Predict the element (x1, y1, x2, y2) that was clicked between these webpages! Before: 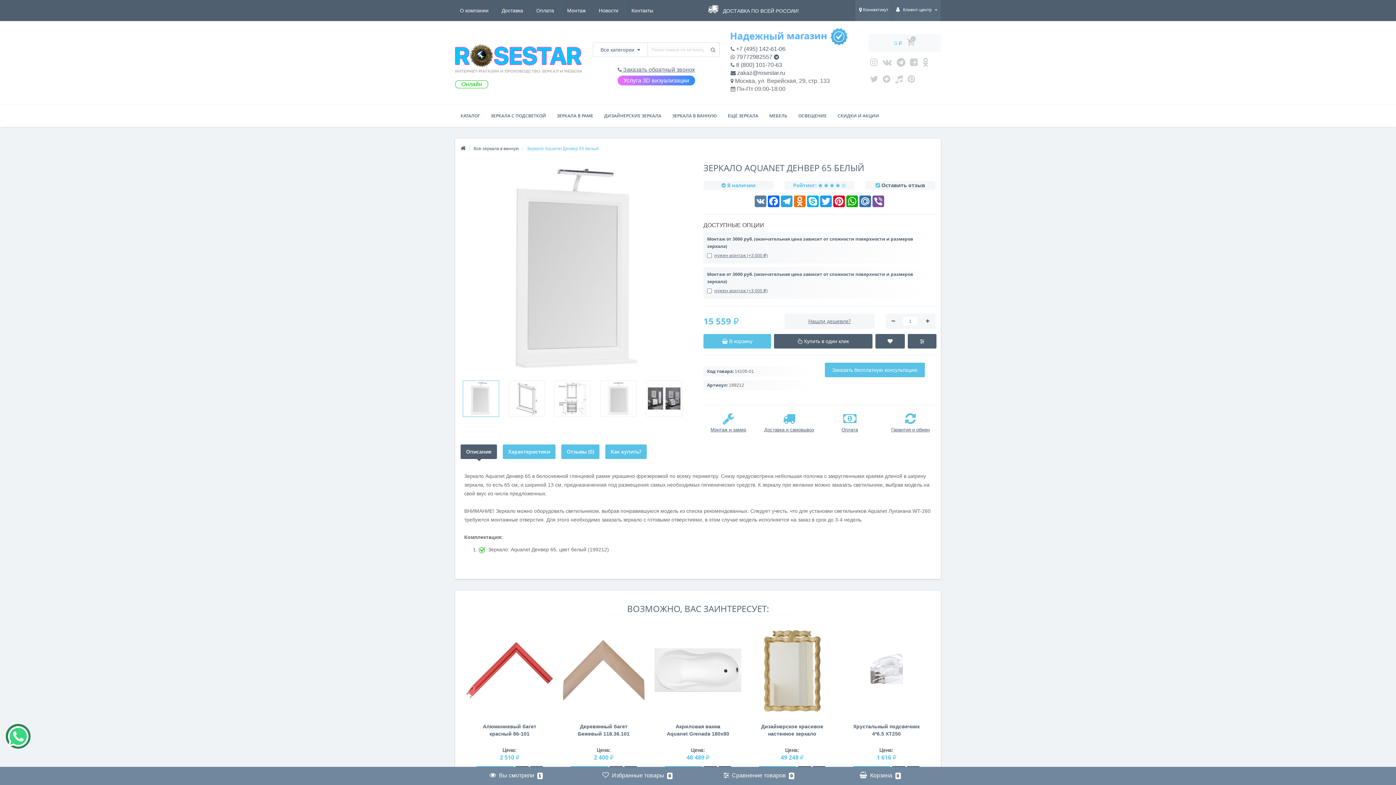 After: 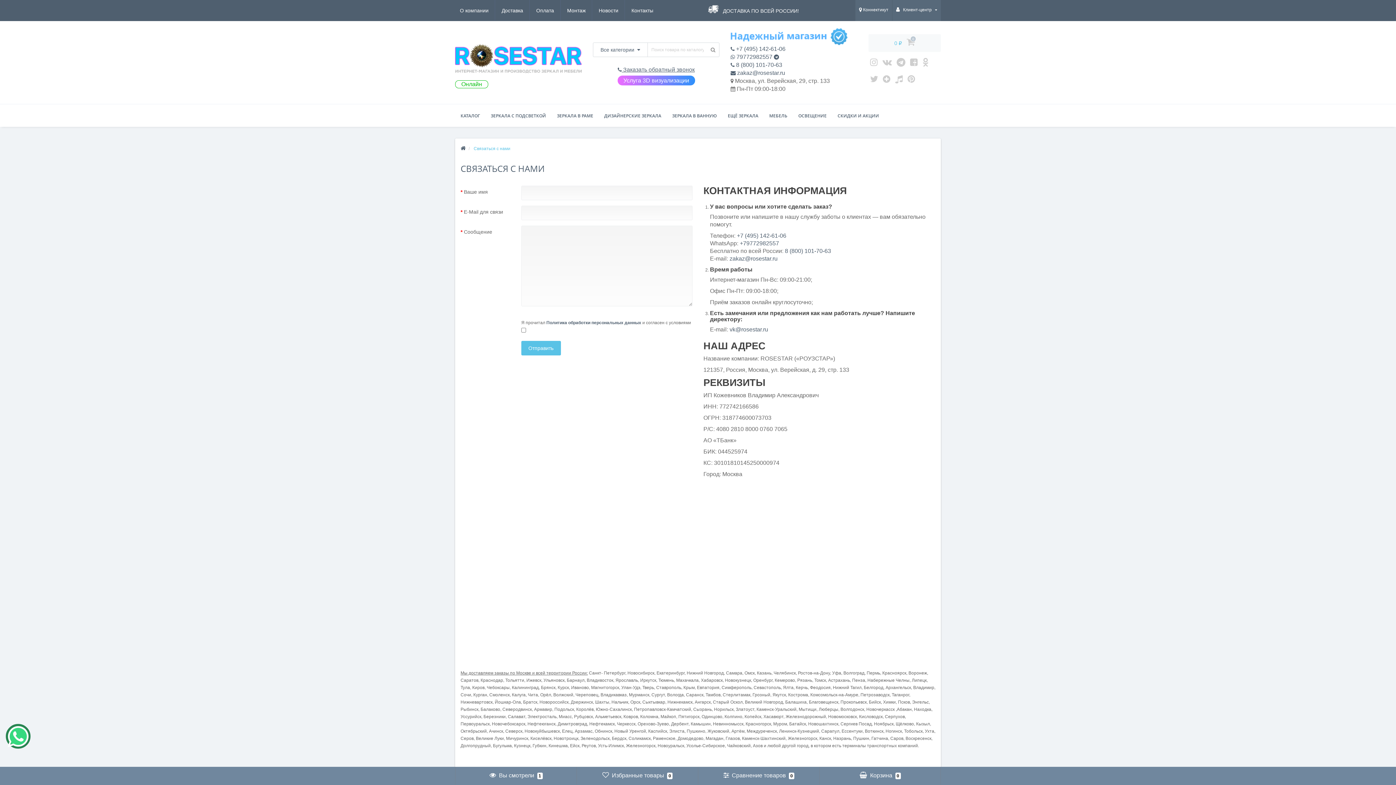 Action: label: Контакты bbox: (624, 0, 660, 21)